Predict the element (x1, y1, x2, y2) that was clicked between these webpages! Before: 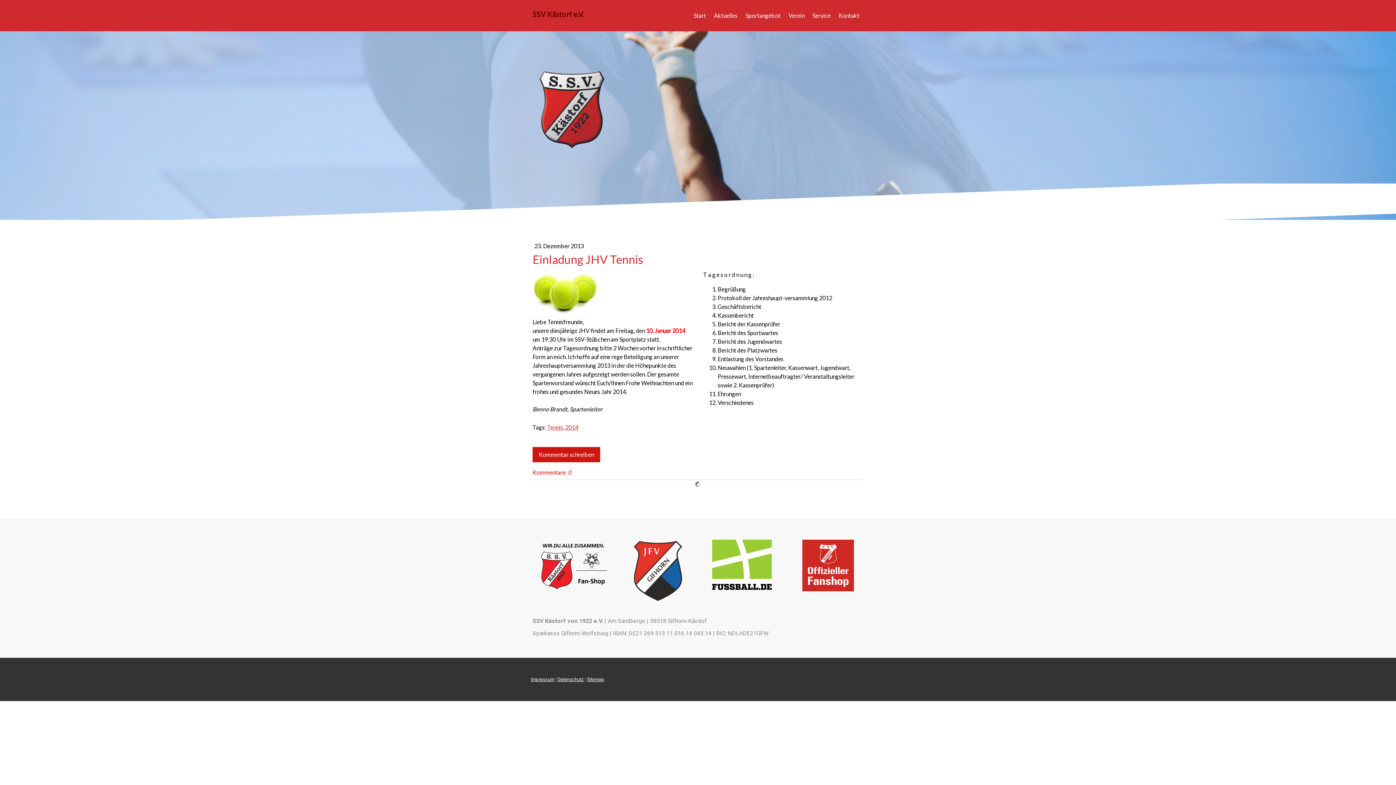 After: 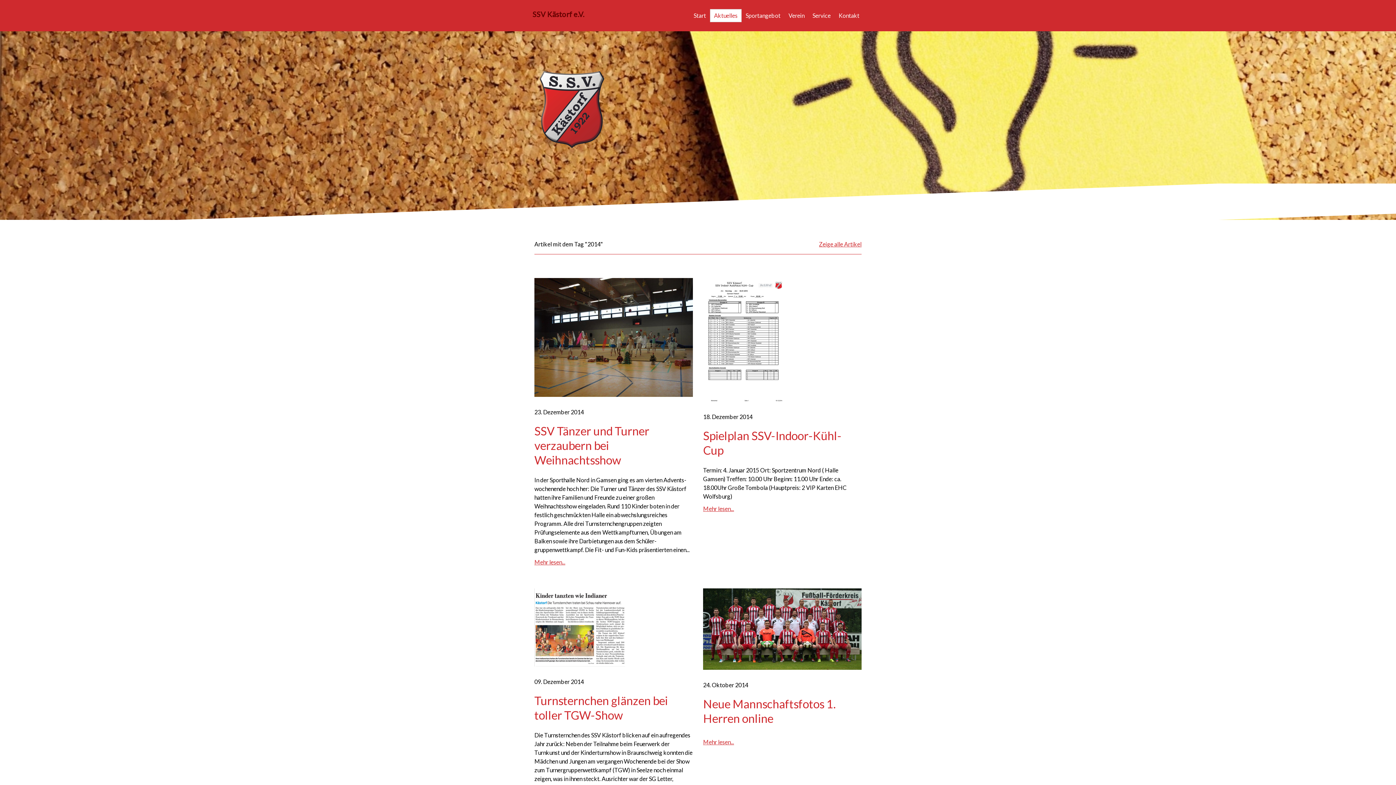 Action: bbox: (565, 424, 578, 430) label: 2014